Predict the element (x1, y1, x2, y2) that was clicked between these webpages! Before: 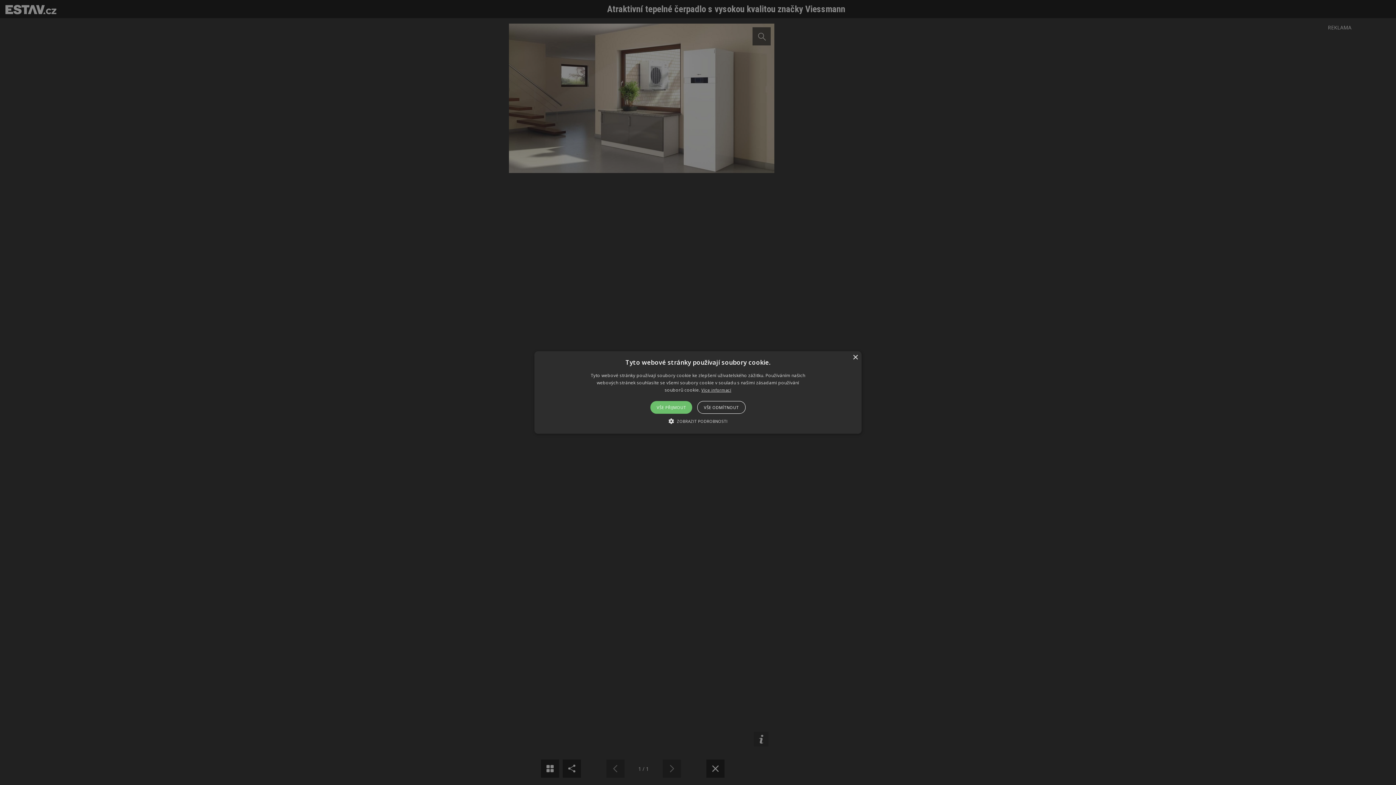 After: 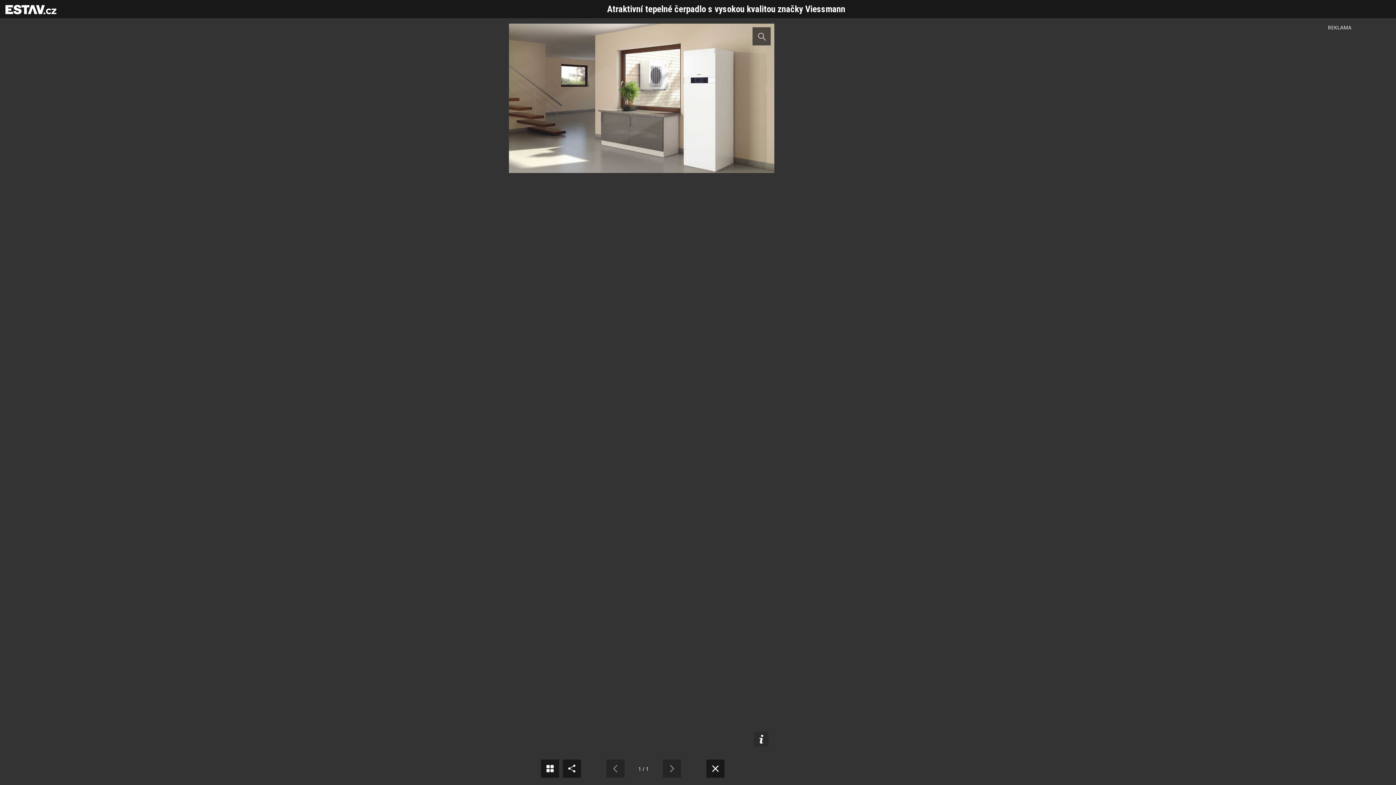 Action: label: Close bbox: (852, 355, 858, 360)